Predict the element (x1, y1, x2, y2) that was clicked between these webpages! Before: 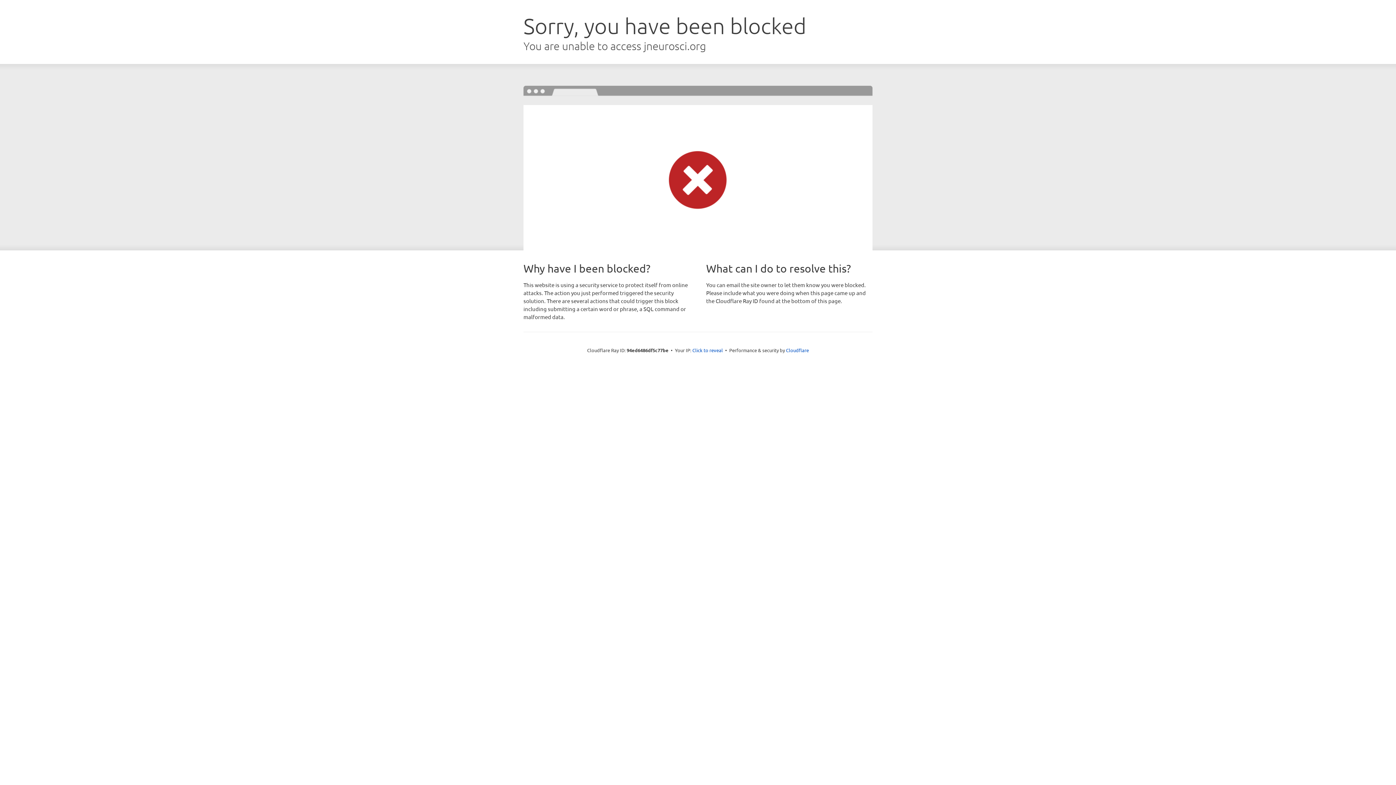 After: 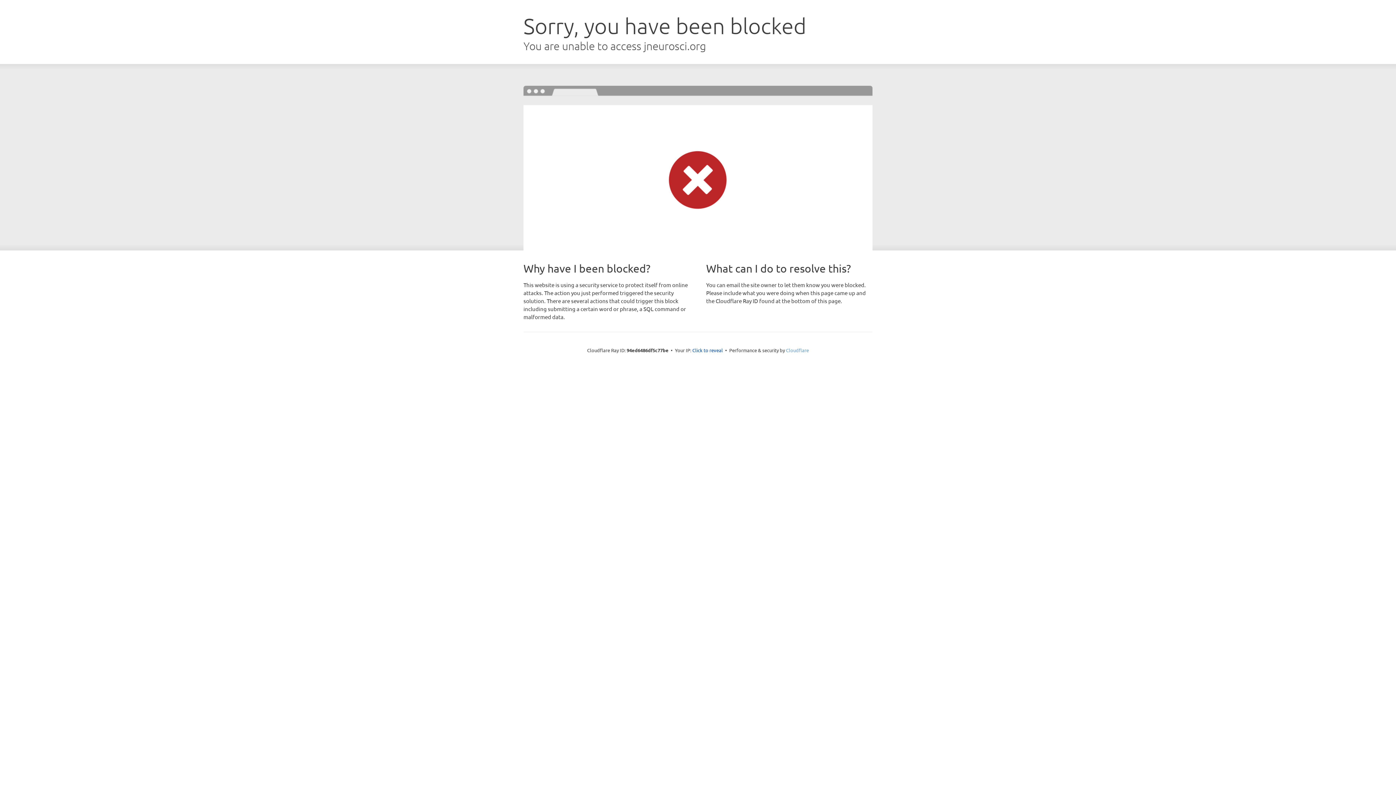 Action: label: Cloudflare bbox: (786, 347, 809, 353)